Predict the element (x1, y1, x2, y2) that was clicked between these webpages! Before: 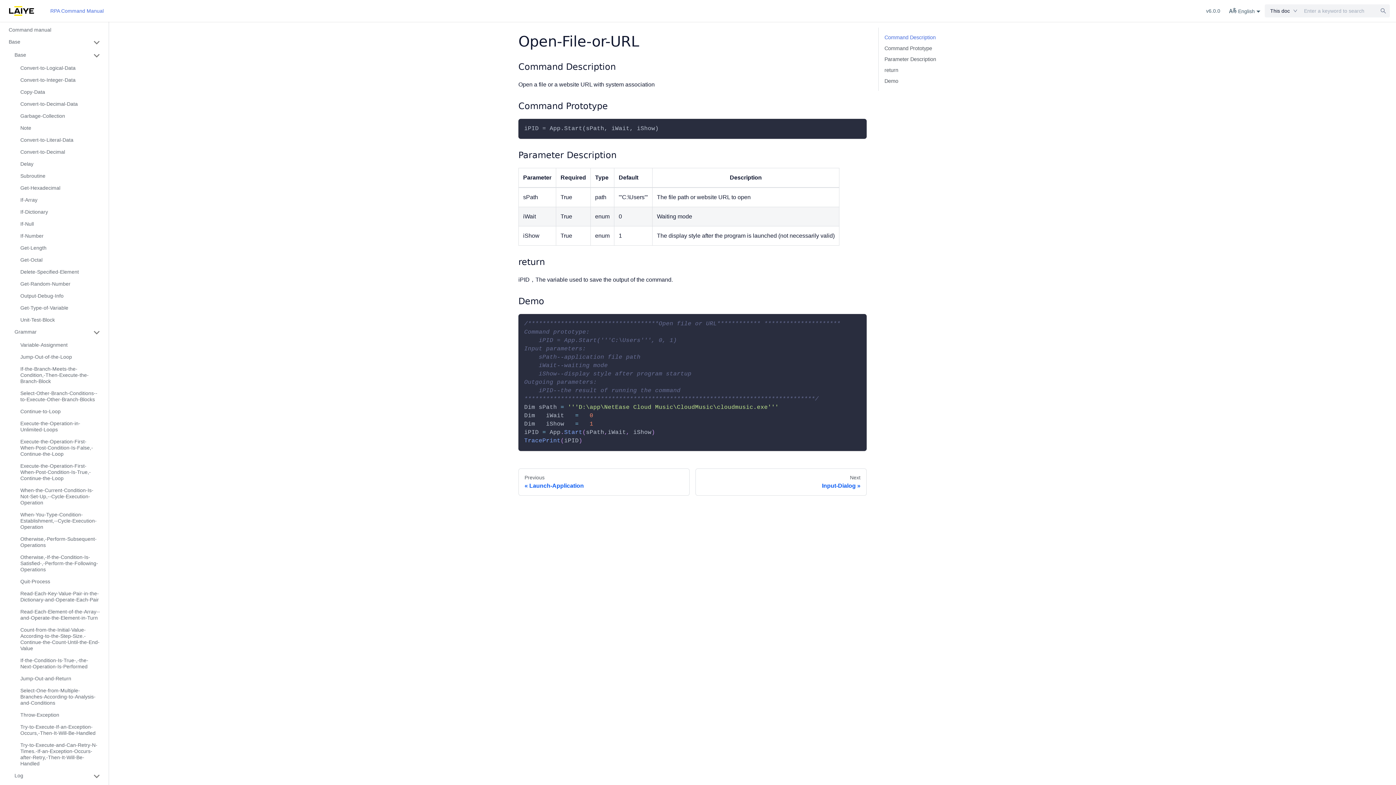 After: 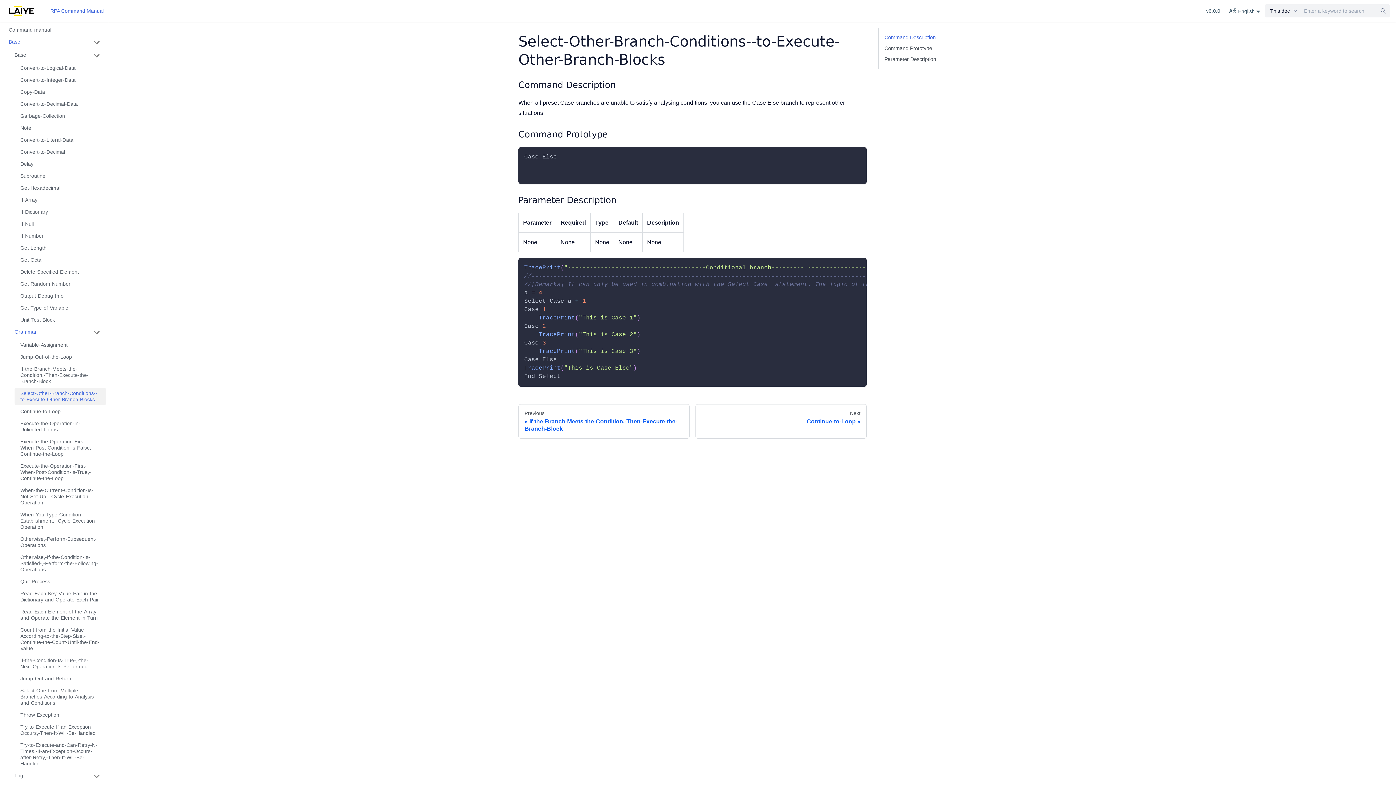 Action: bbox: (14, 388, 106, 405) label: Select-Other-Branch-Conditions--to-Execute-Other-Branch-Blocks